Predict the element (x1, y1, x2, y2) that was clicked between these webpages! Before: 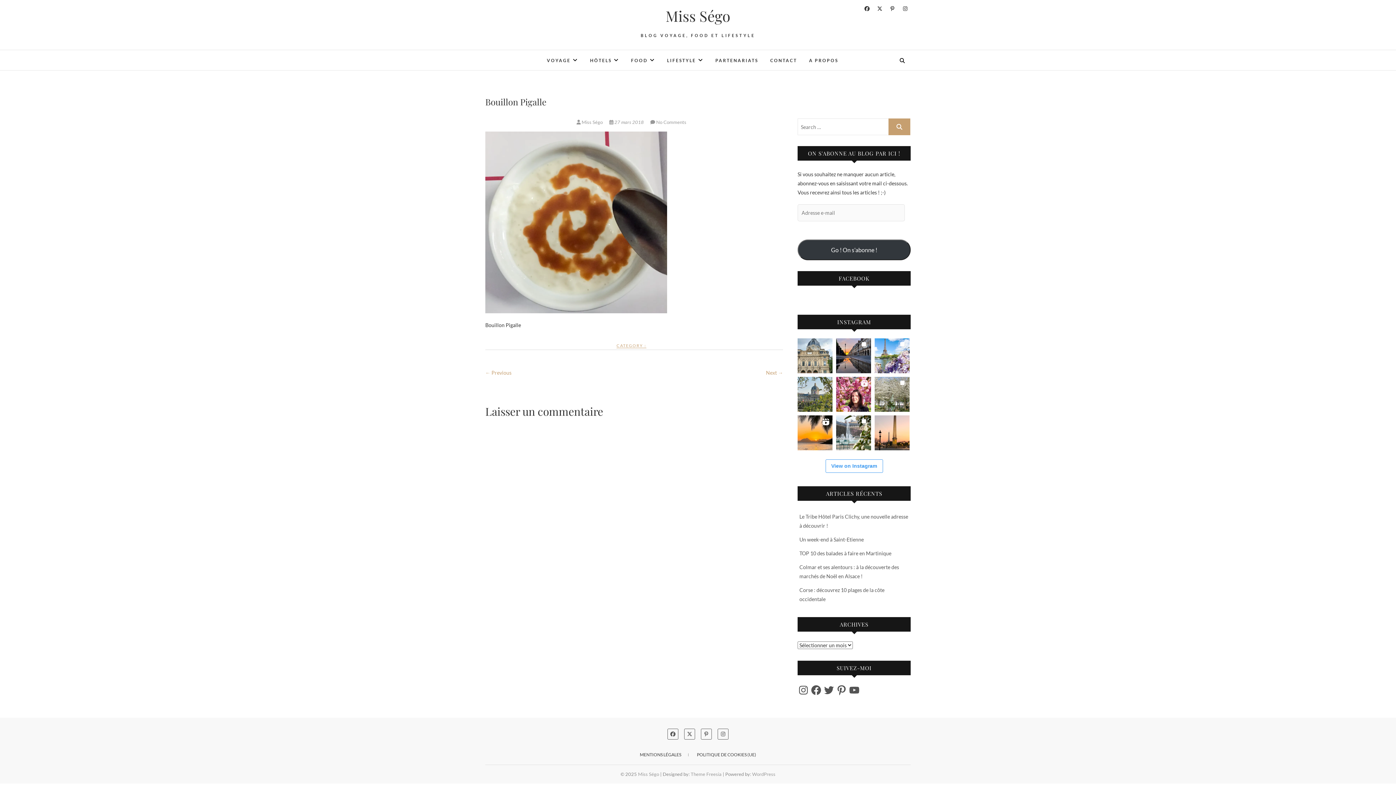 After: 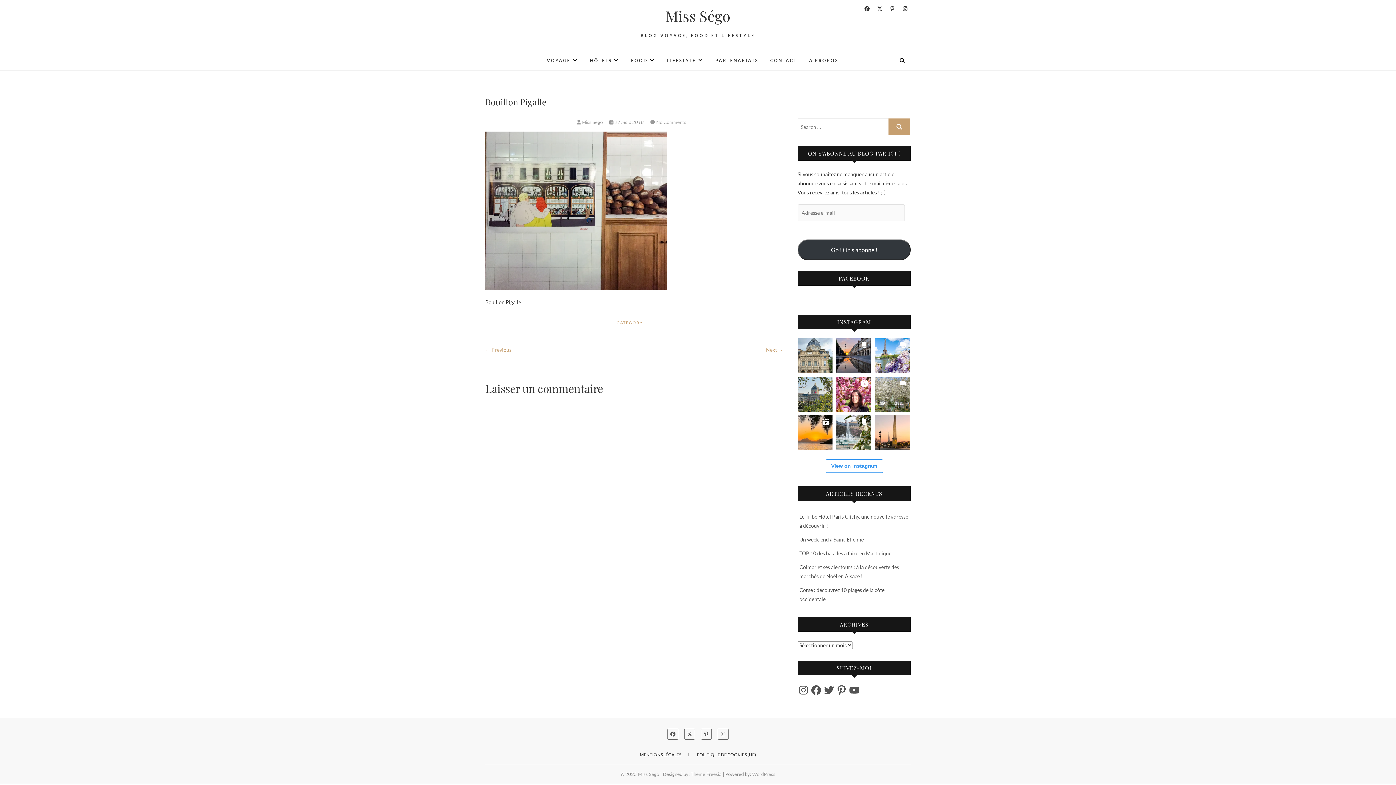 Action: label: ← Previous bbox: (485, 368, 511, 377)